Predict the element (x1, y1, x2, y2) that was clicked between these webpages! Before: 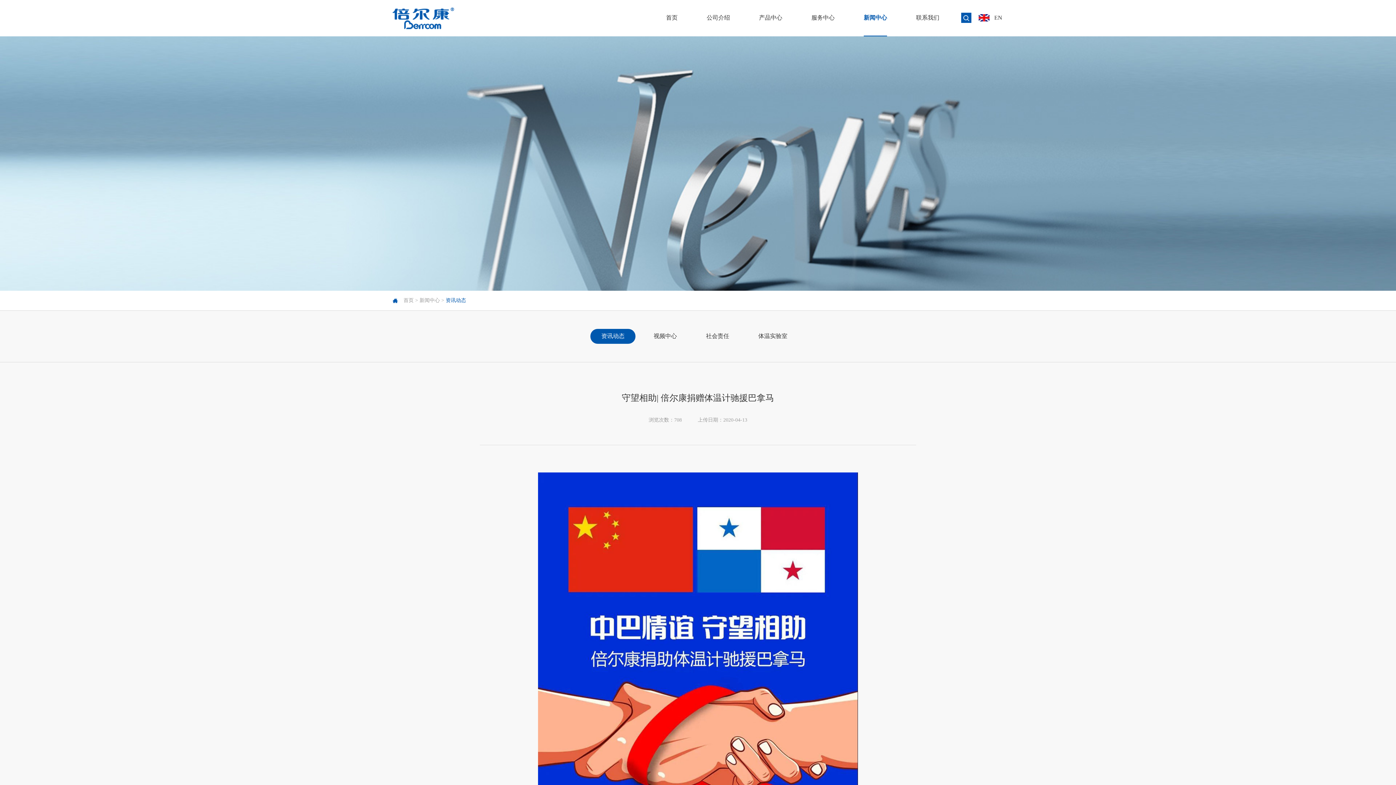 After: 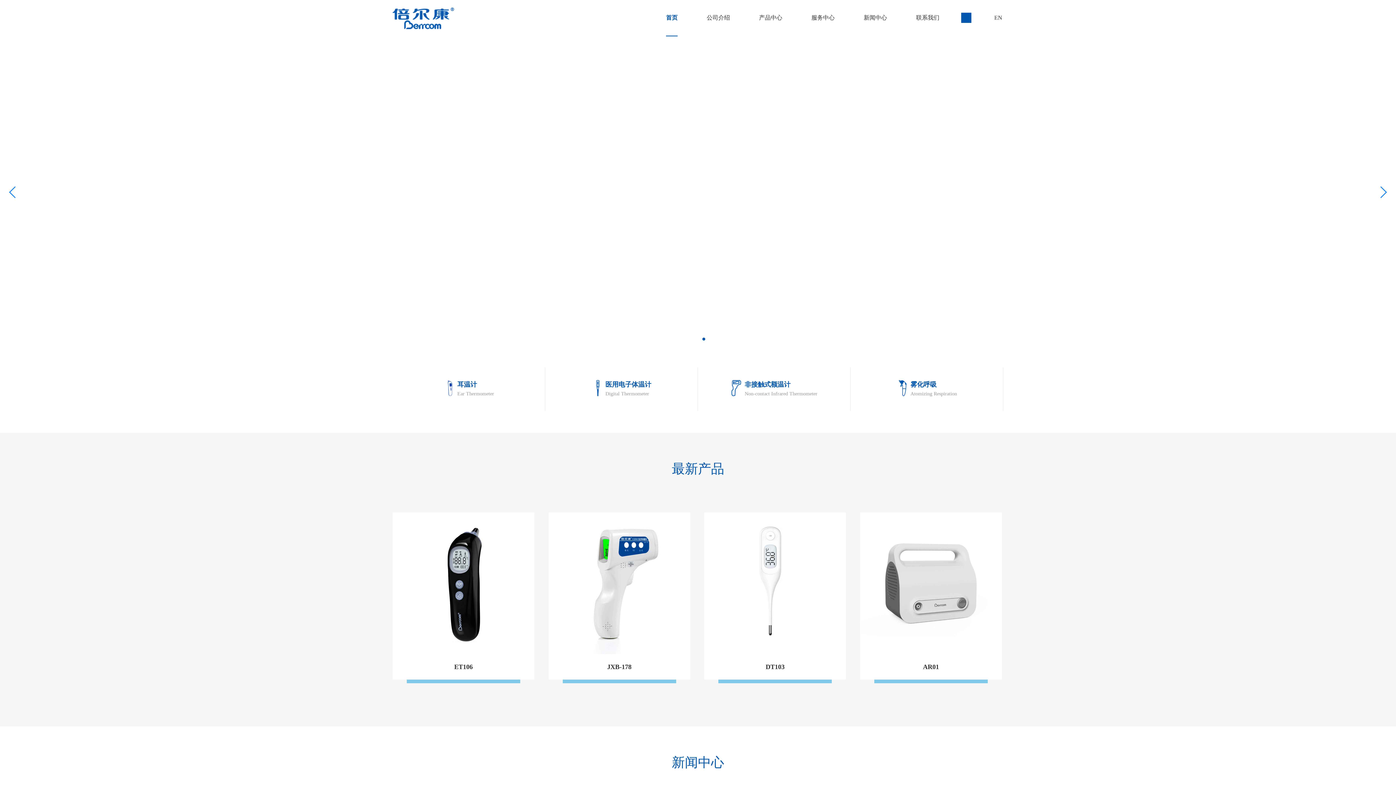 Action: bbox: (392, 15, 454, 20)